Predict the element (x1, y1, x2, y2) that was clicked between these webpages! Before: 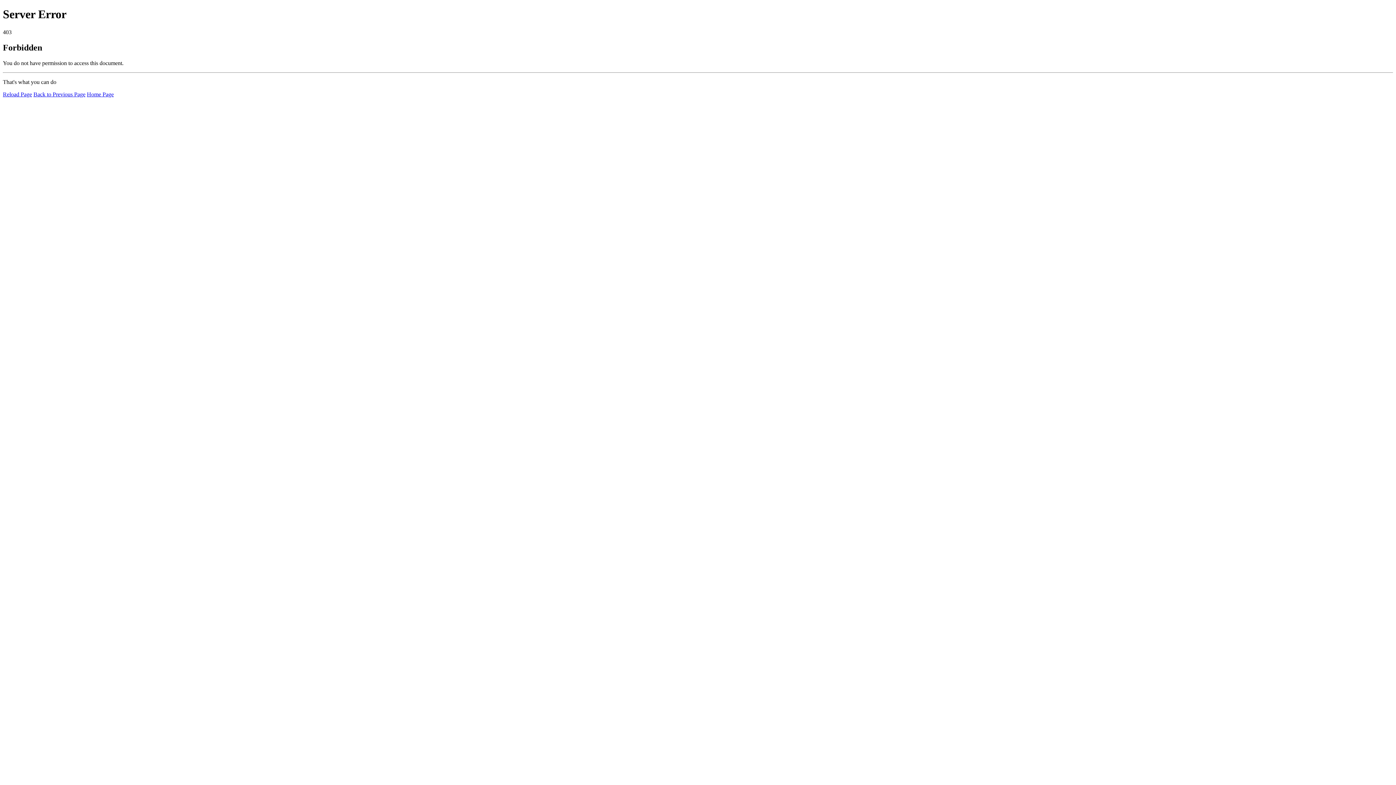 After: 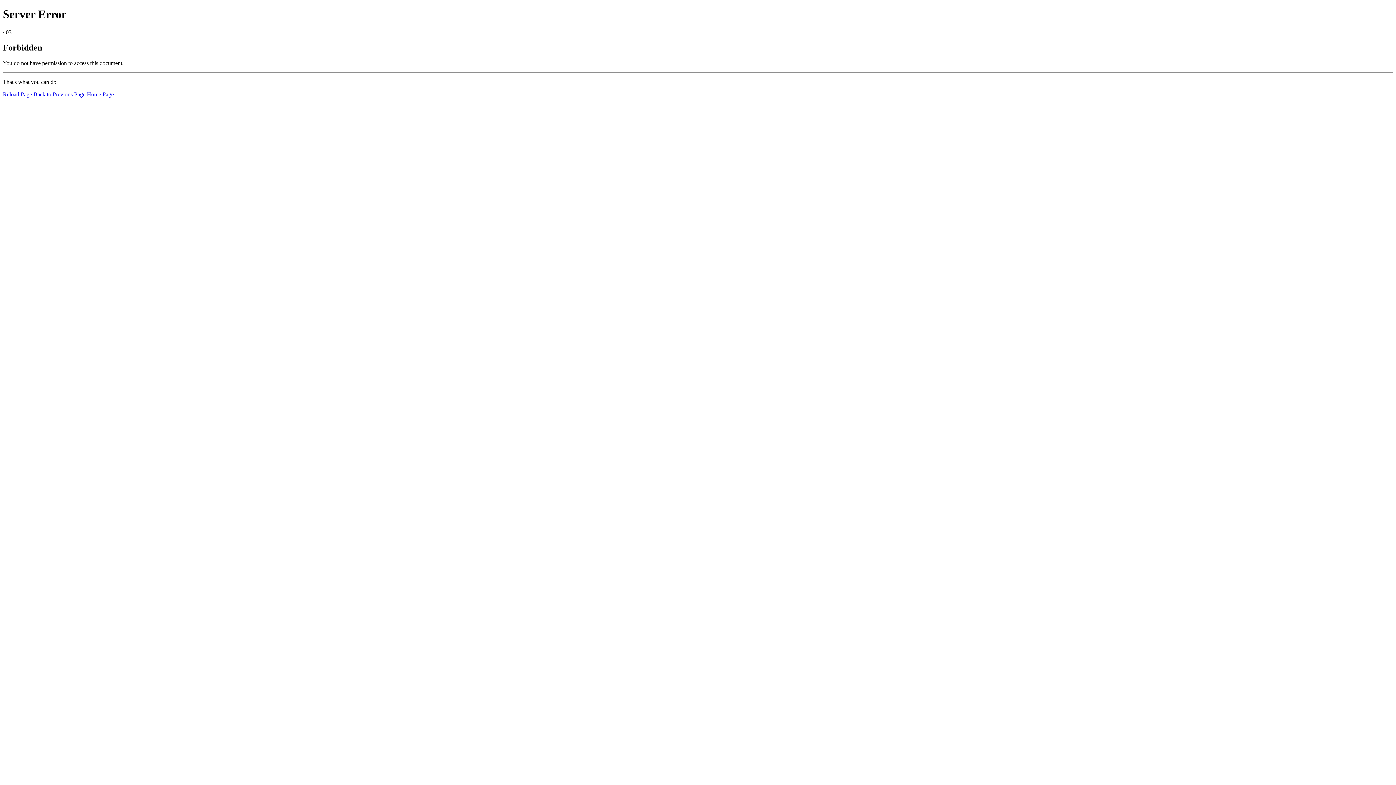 Action: bbox: (86, 91, 113, 97) label: Home Page